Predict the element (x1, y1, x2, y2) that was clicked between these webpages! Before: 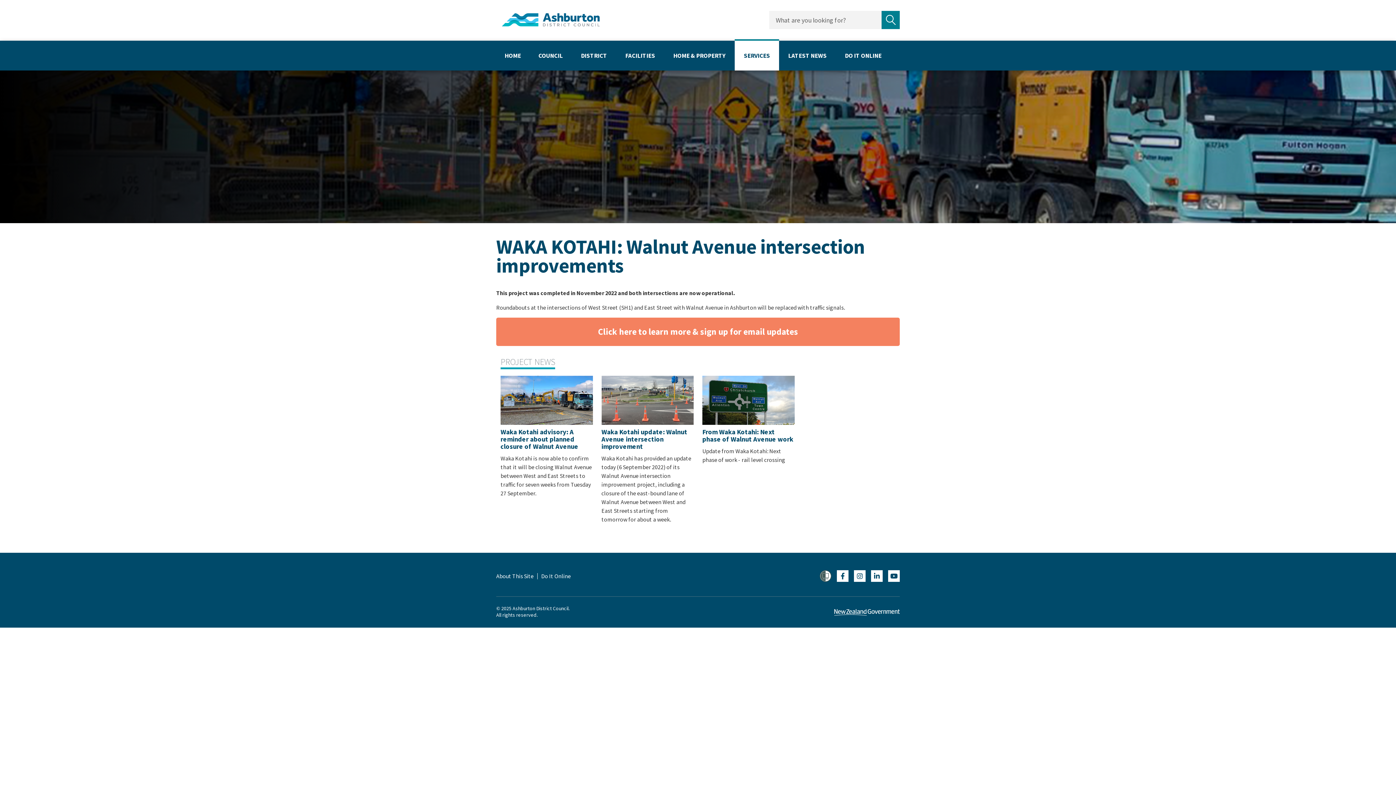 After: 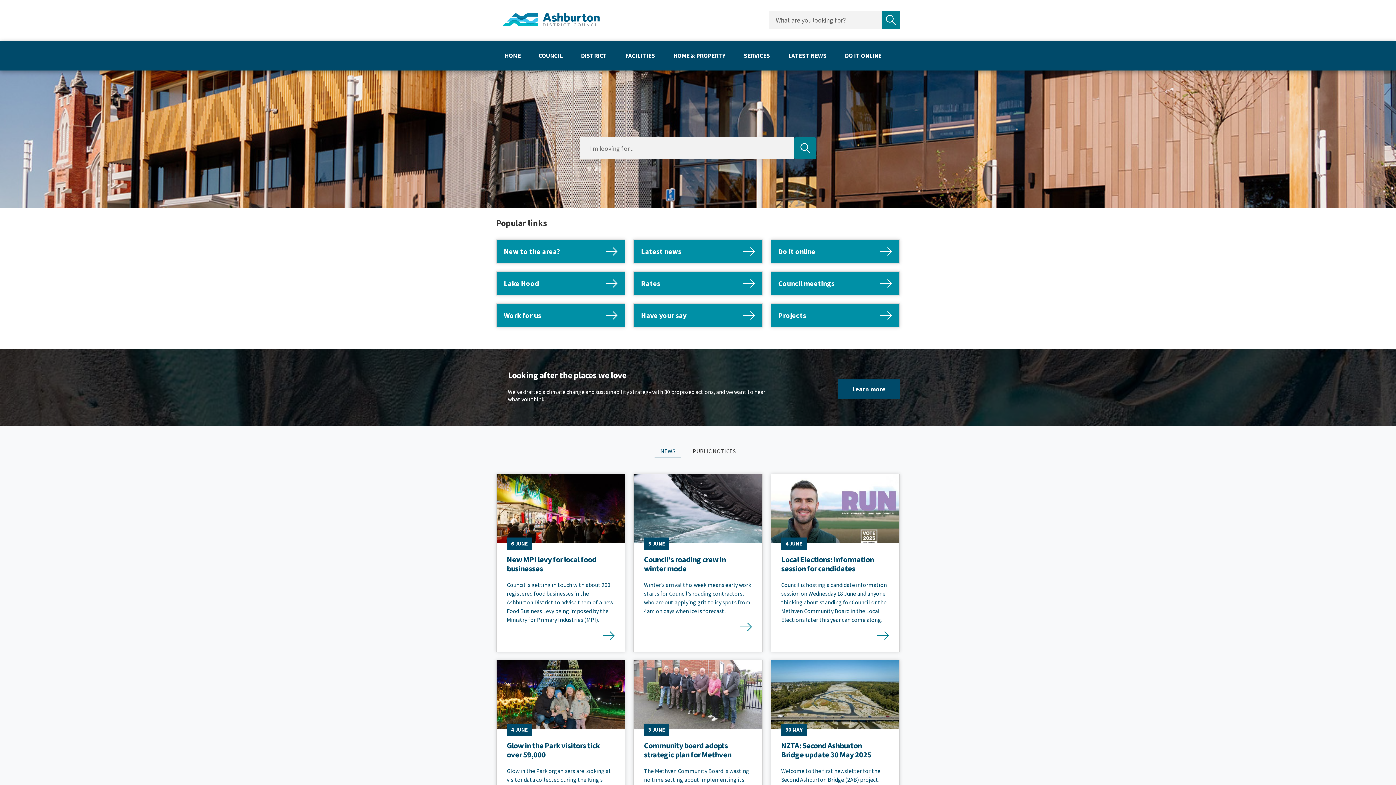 Action: label: HOME
HOME bbox: (496, 40, 529, 70)